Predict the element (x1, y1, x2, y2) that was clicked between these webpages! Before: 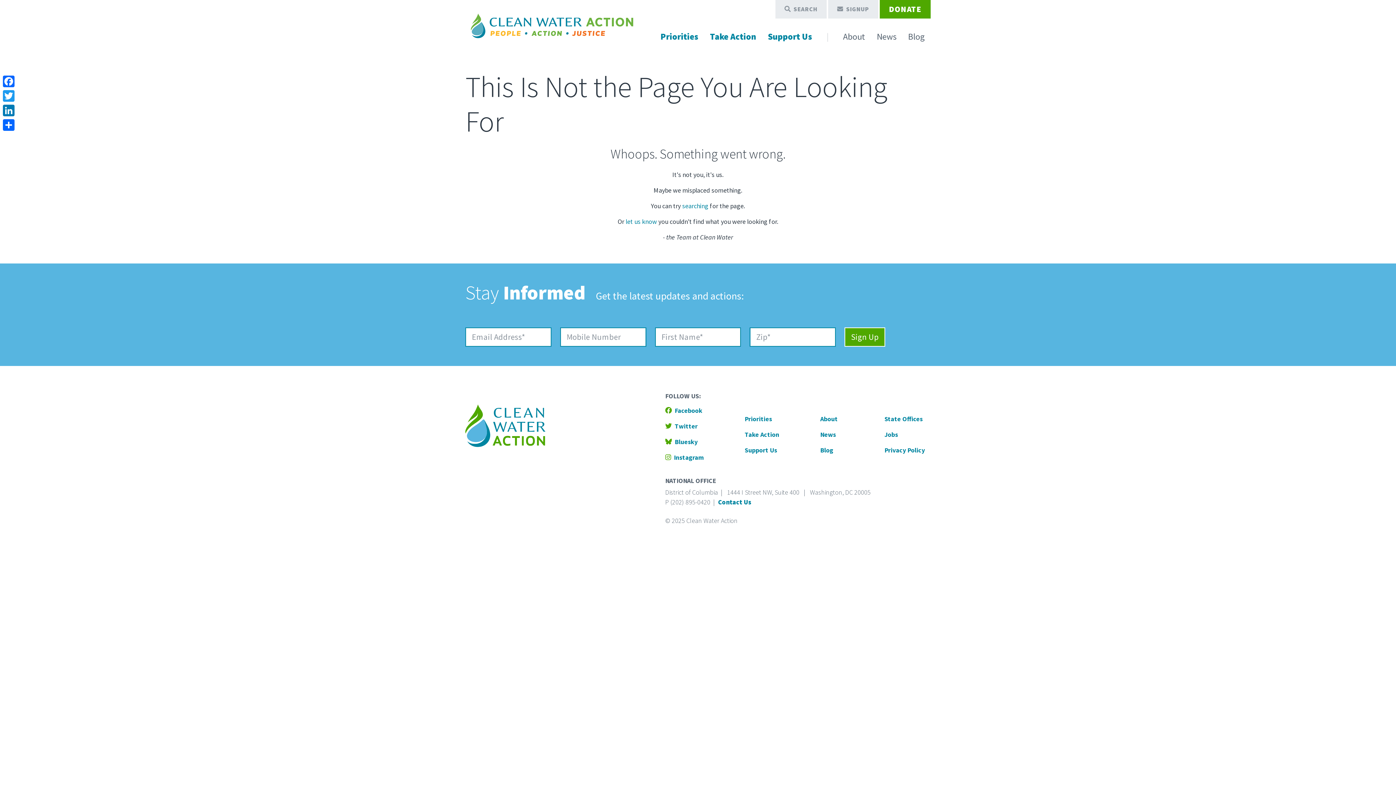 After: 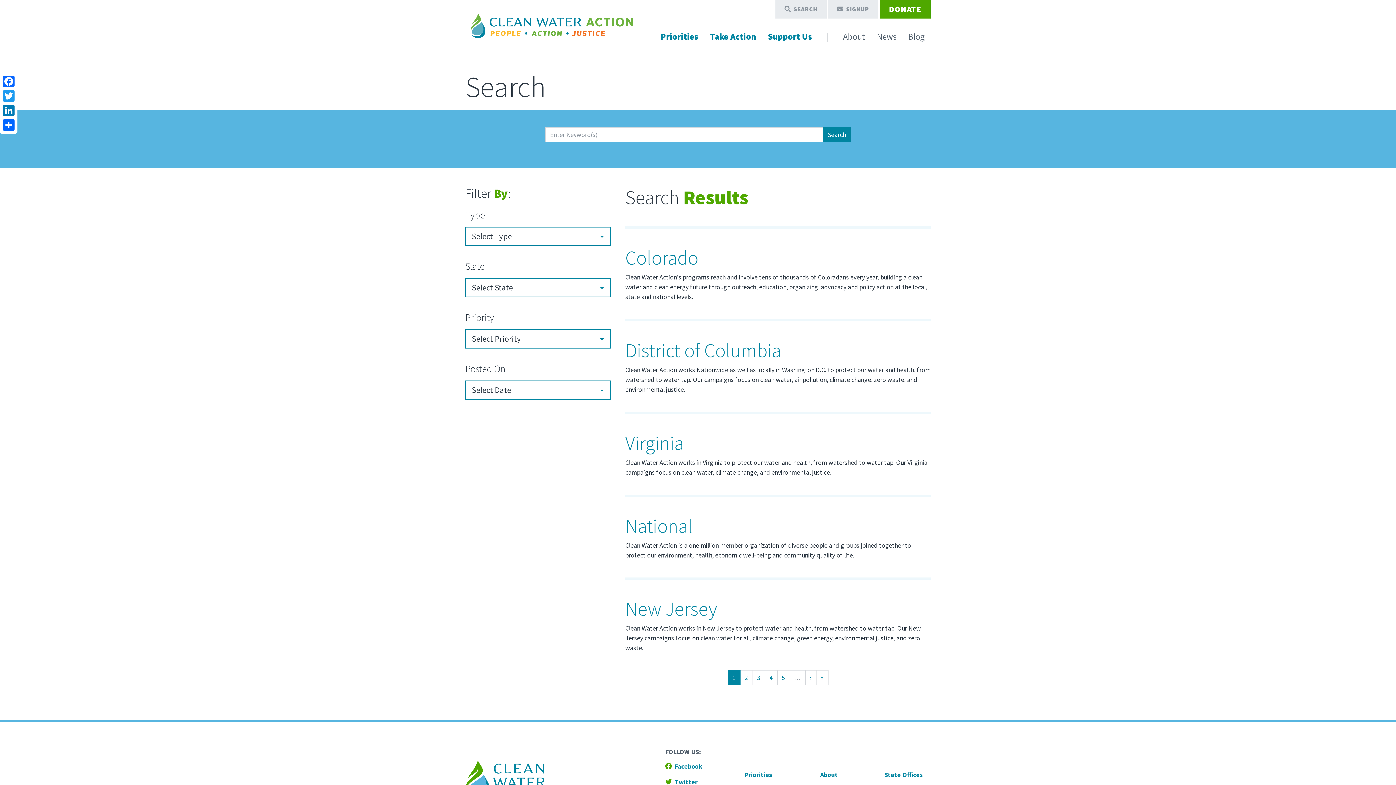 Action: bbox: (682, 201, 708, 210) label: searching